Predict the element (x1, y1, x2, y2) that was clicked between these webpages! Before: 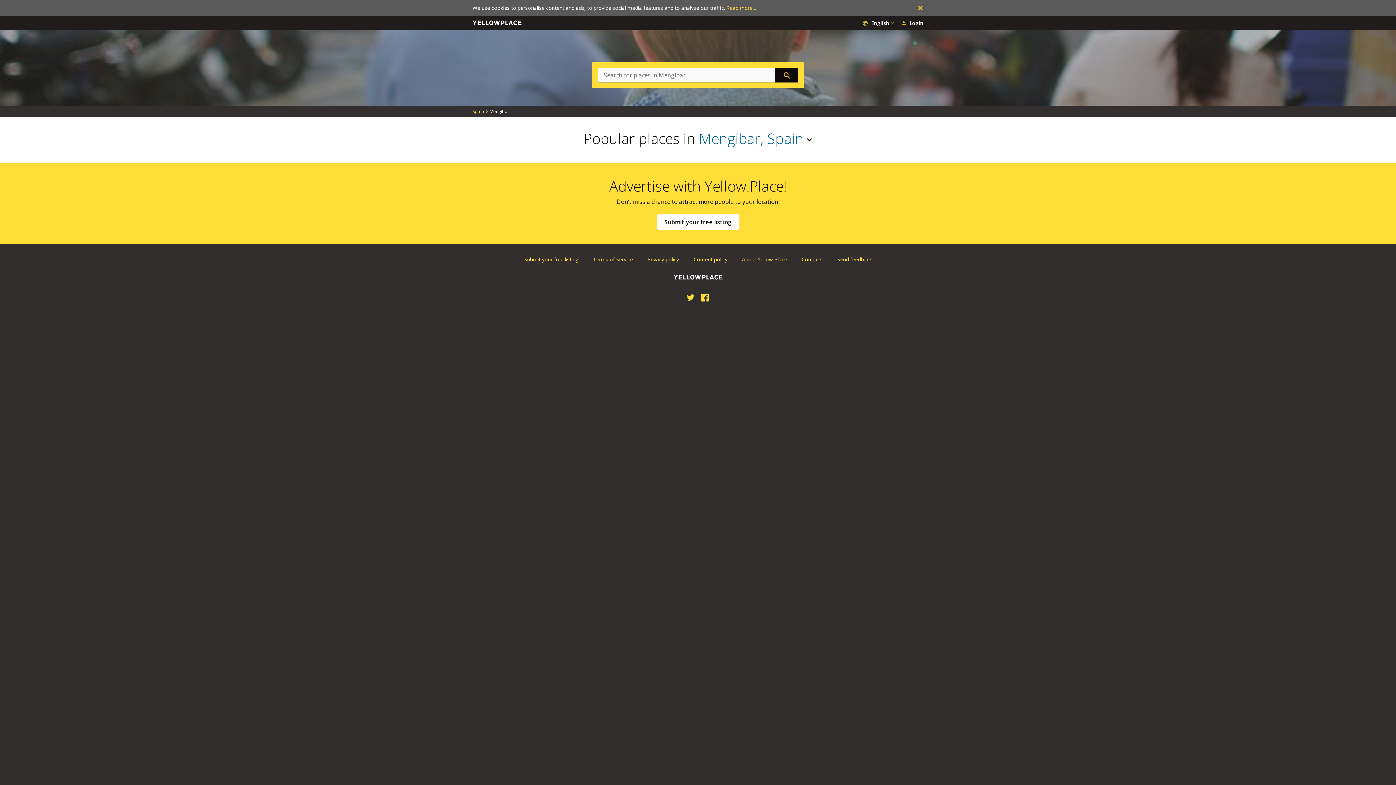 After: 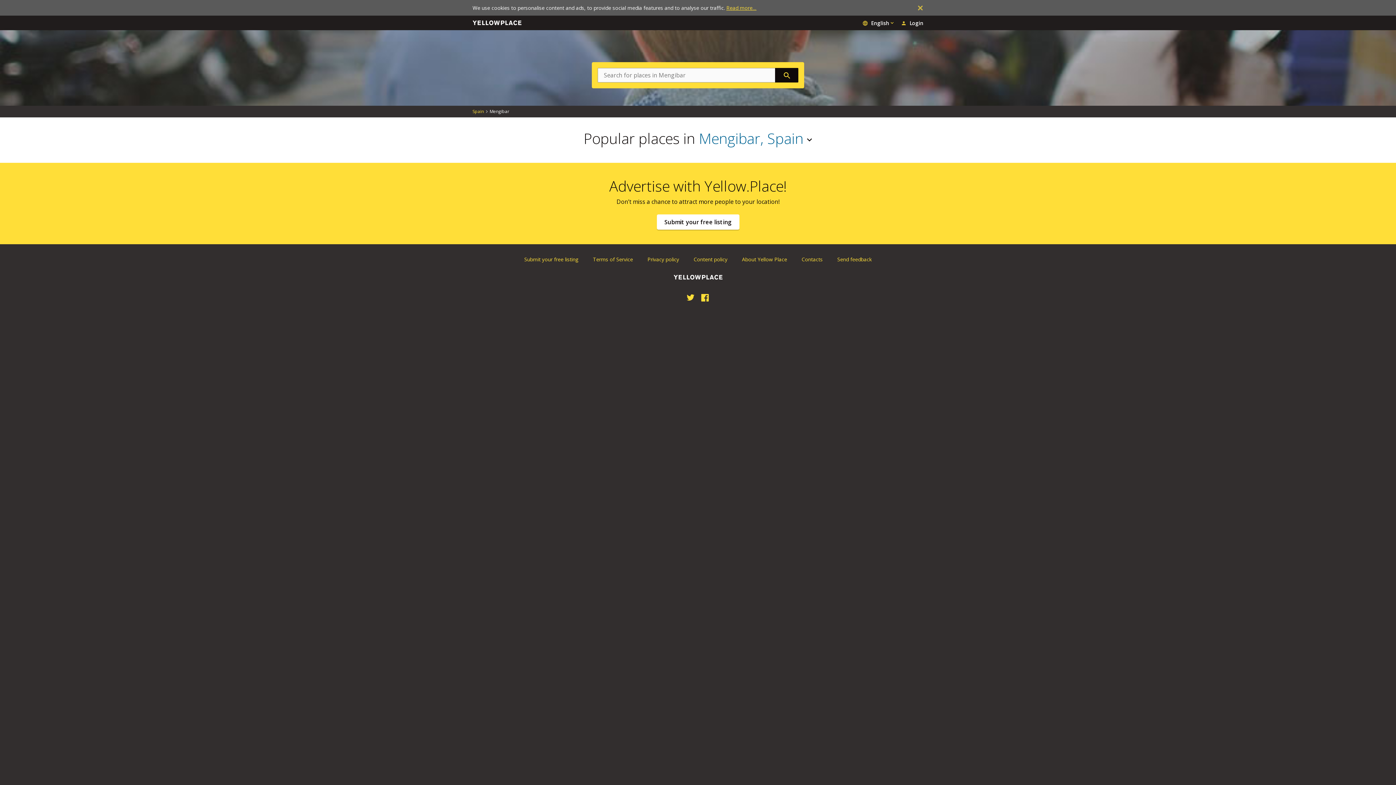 Action: bbox: (726, 4, 756, 11) label: Read more…